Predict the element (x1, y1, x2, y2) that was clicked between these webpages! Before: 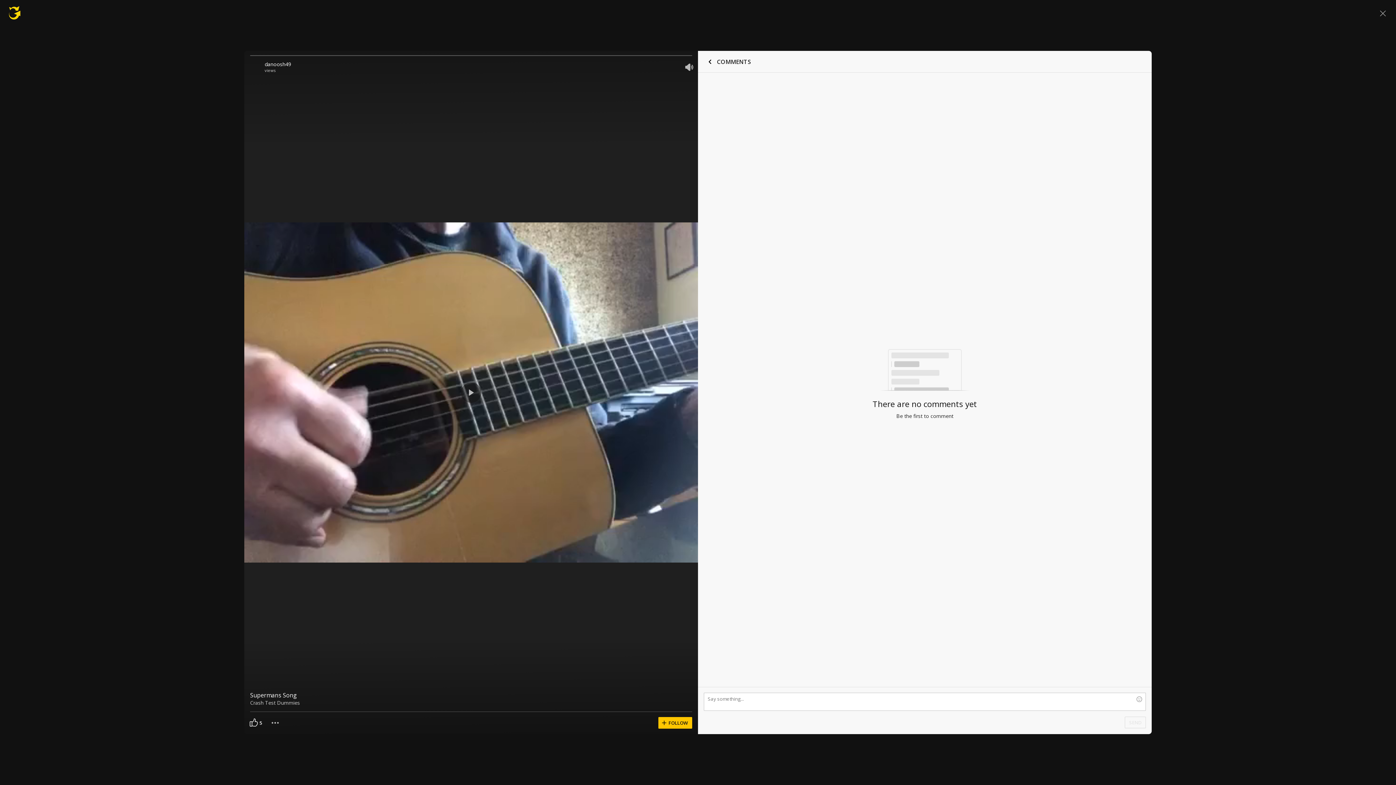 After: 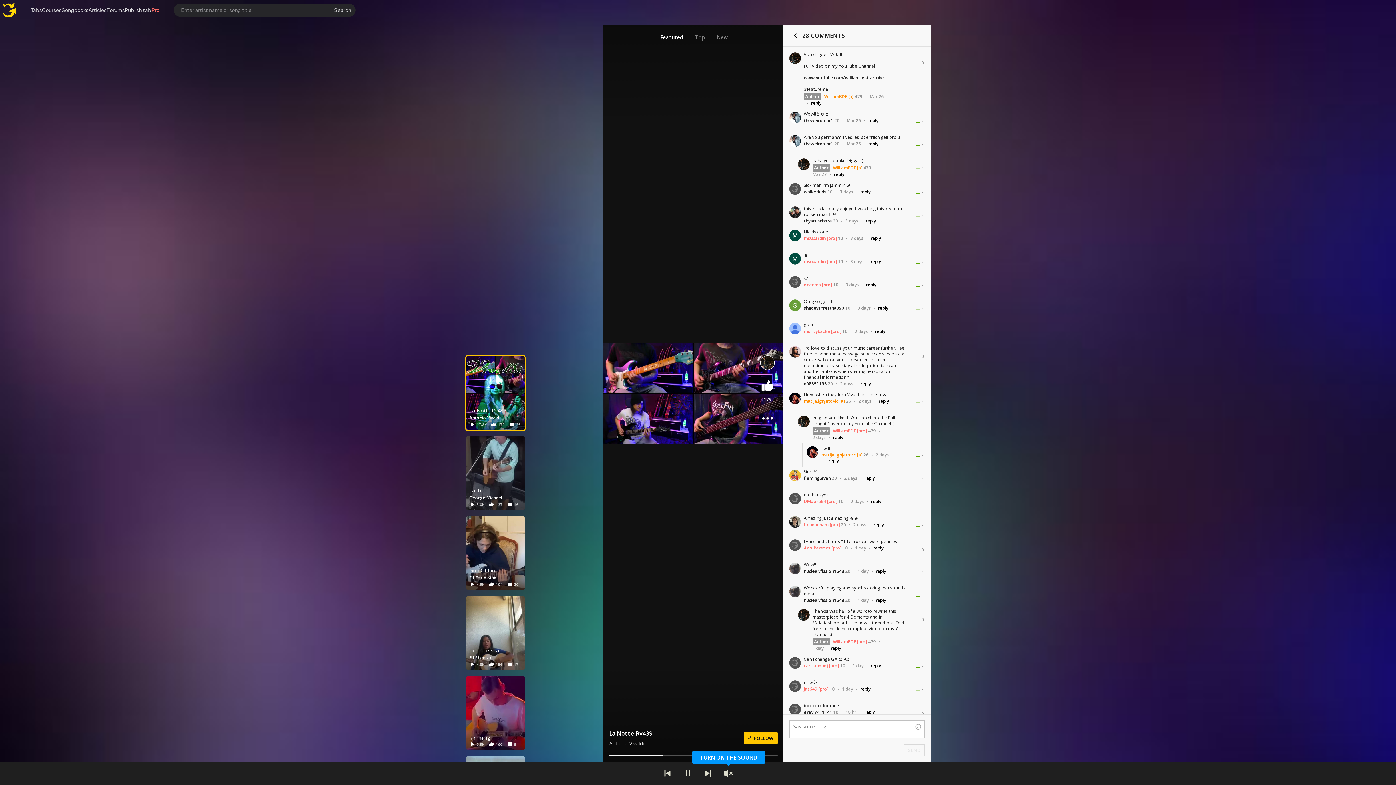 Action: bbox: (1377, 7, 1388, 19)